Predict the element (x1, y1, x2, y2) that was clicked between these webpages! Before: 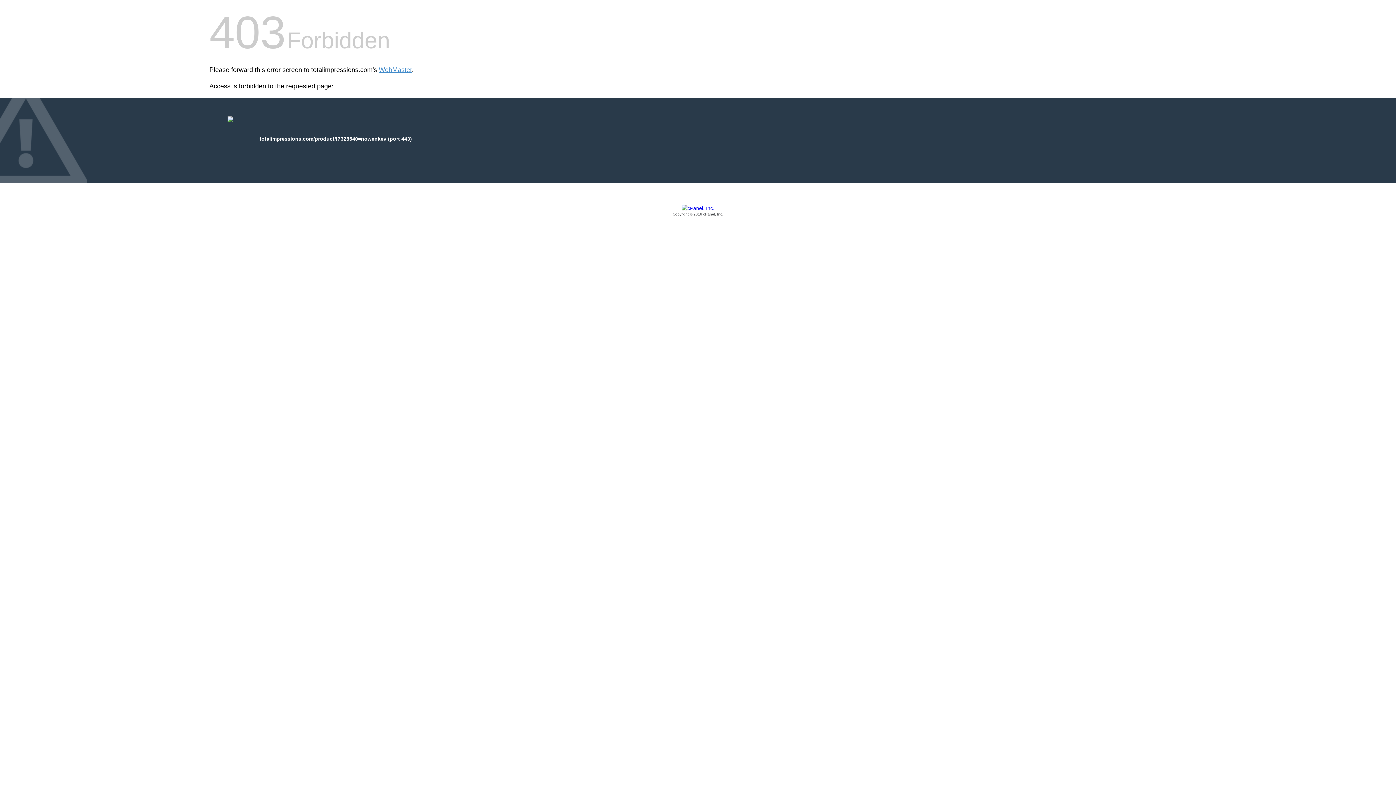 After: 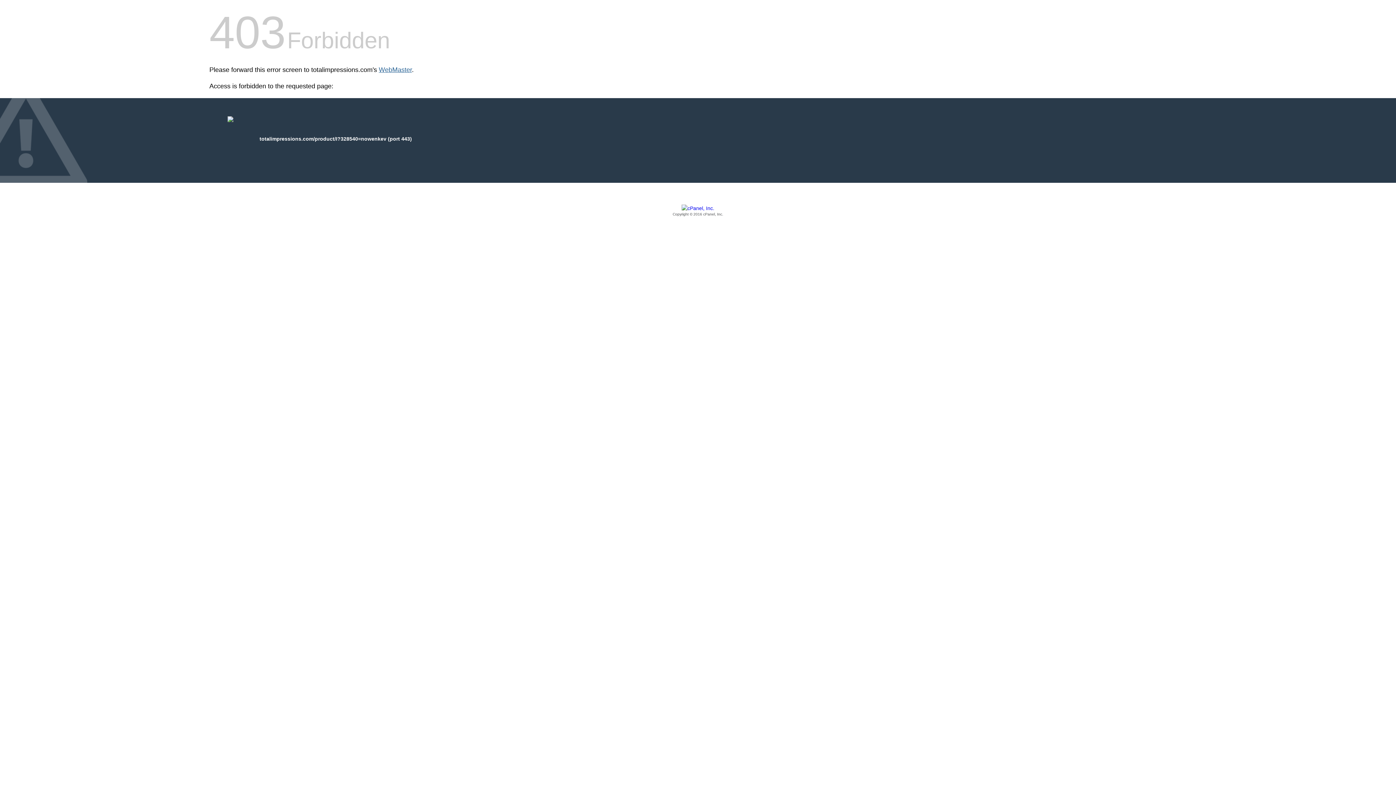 Action: label: WebMaster bbox: (378, 66, 412, 73)